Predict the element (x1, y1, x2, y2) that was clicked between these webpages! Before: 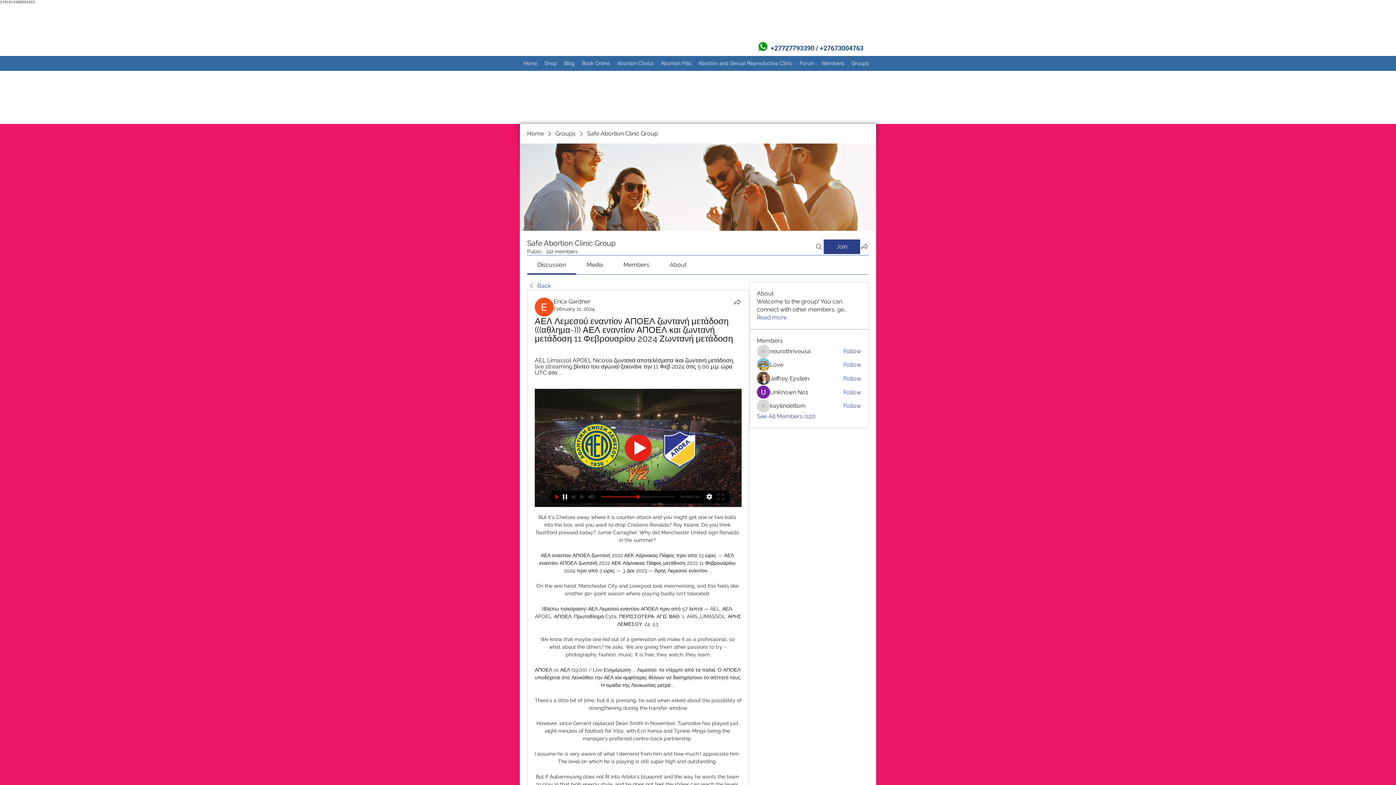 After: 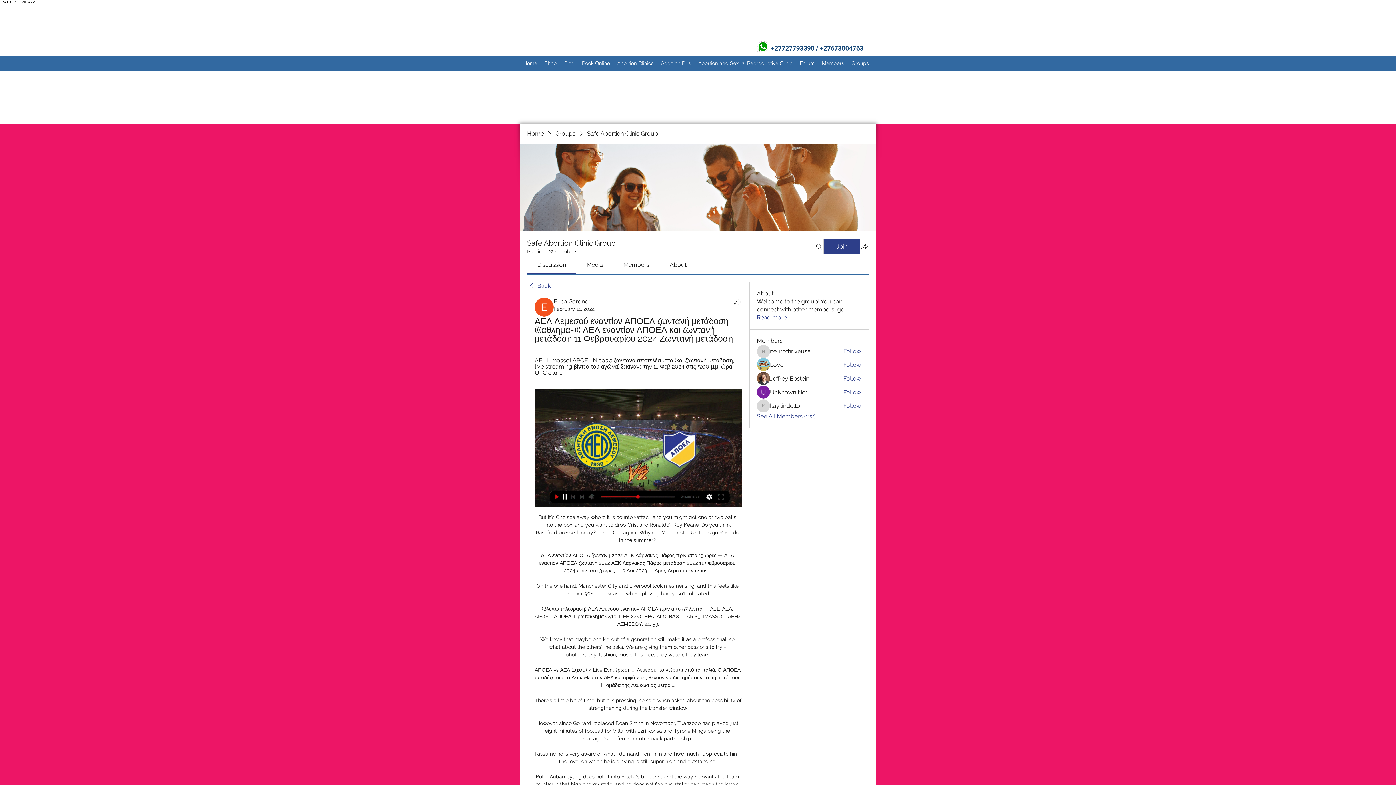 Action: label: Follow bbox: (843, 361, 861, 369)